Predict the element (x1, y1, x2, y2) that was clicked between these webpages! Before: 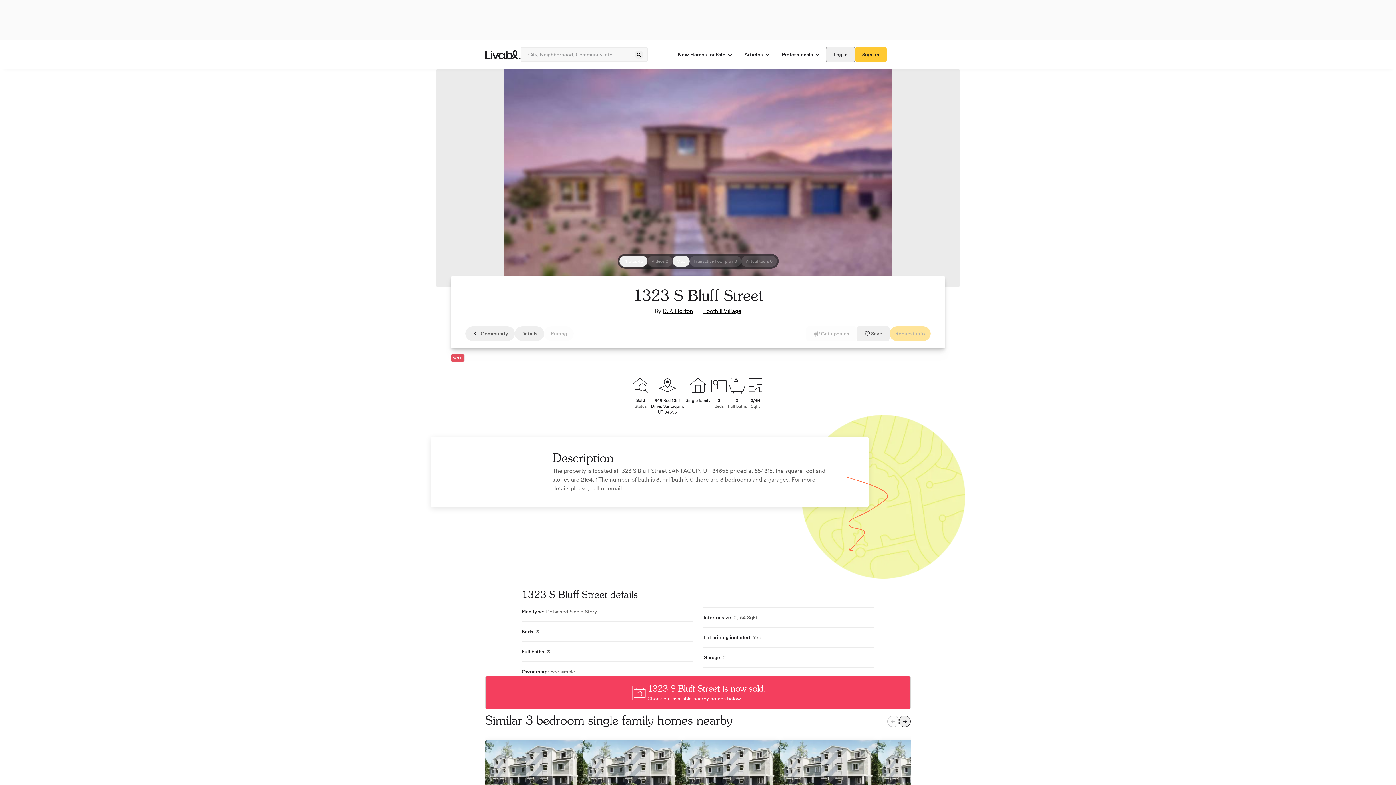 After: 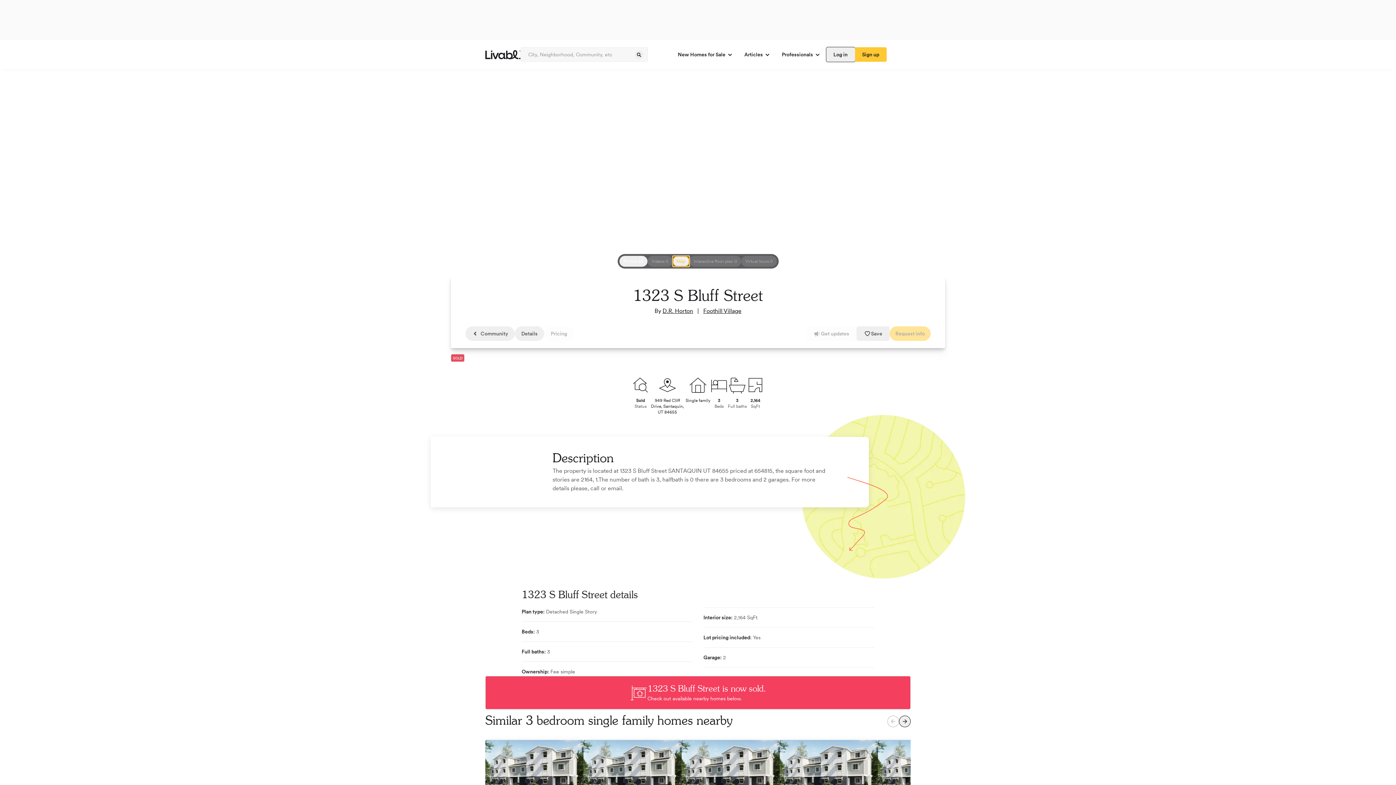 Action: label: spinner bbox: (672, 256, 689, 266)